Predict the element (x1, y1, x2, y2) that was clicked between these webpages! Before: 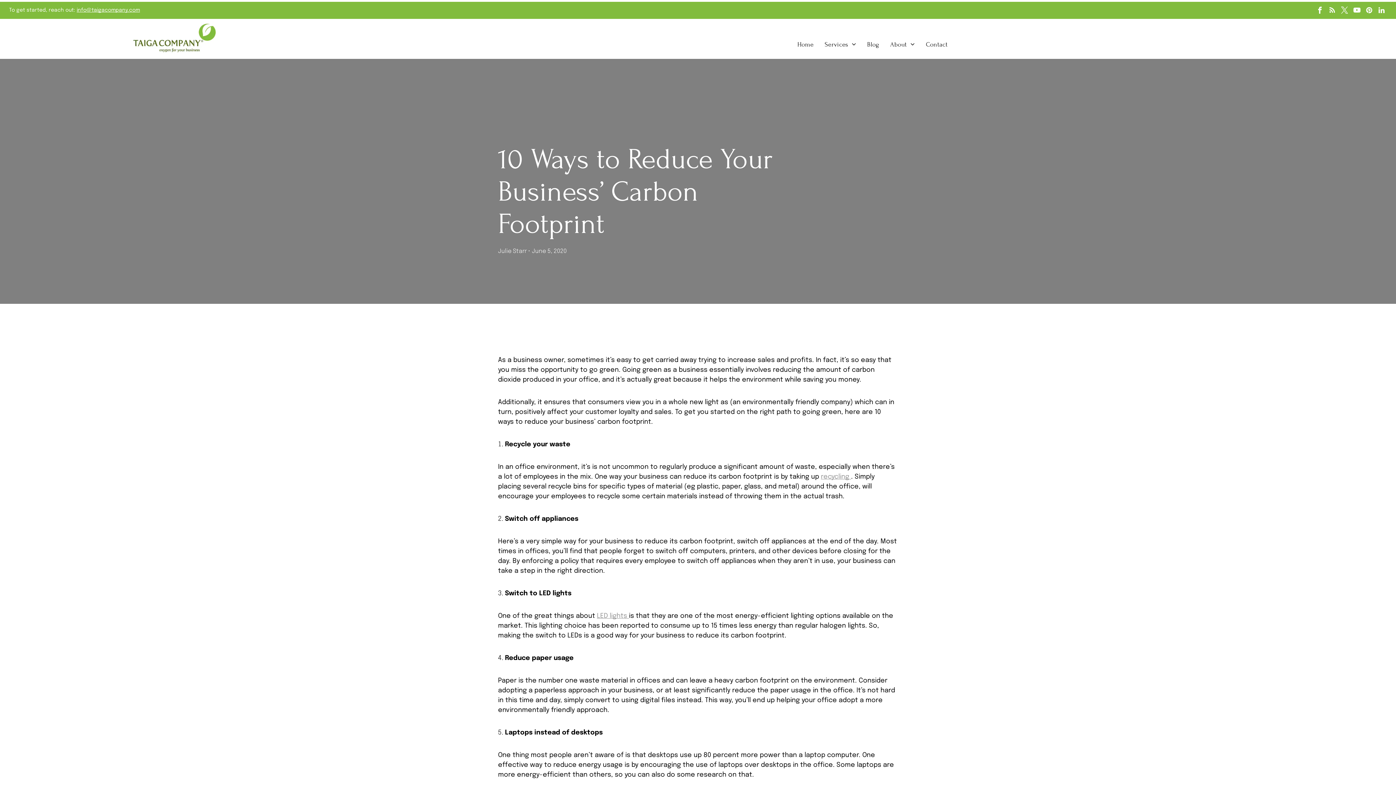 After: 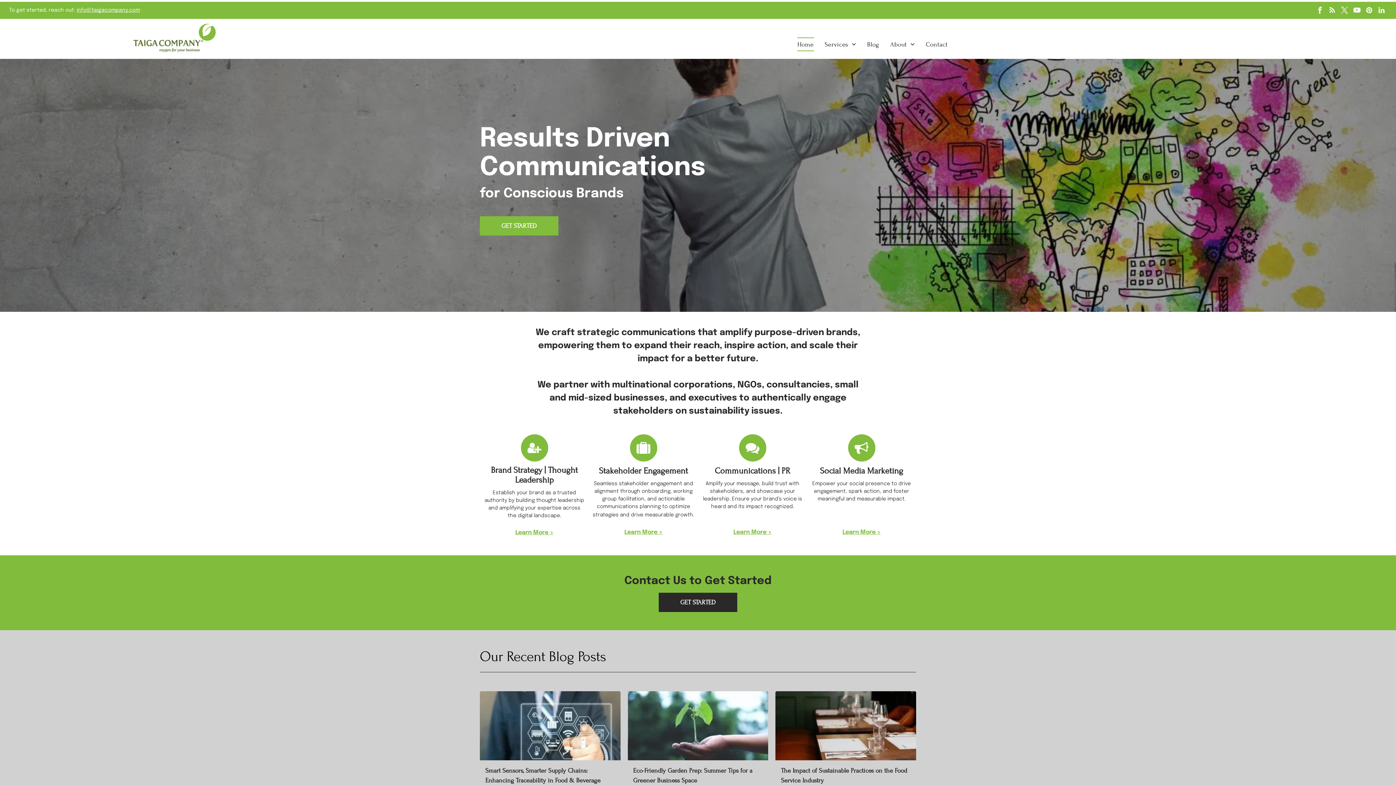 Action: bbox: (792, 37, 819, 51) label: Home